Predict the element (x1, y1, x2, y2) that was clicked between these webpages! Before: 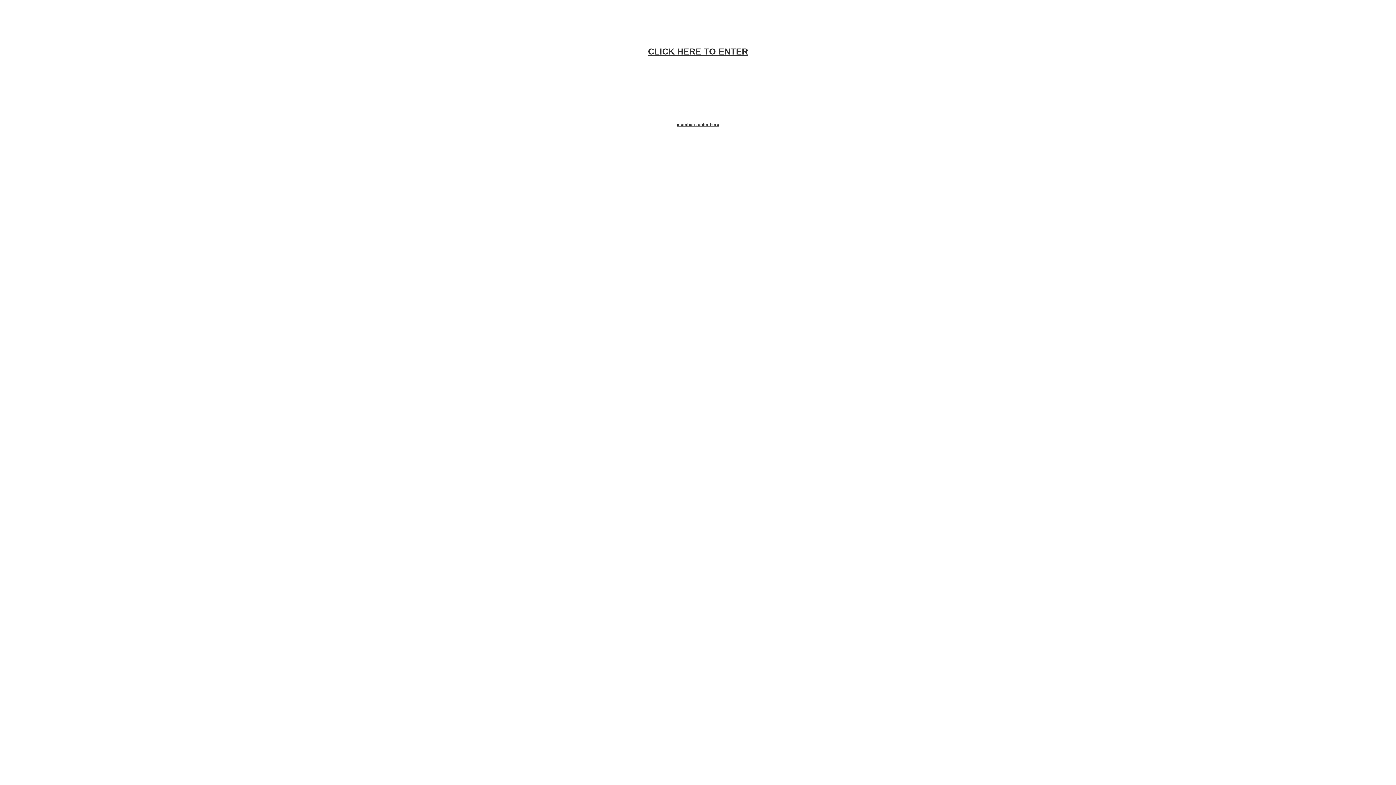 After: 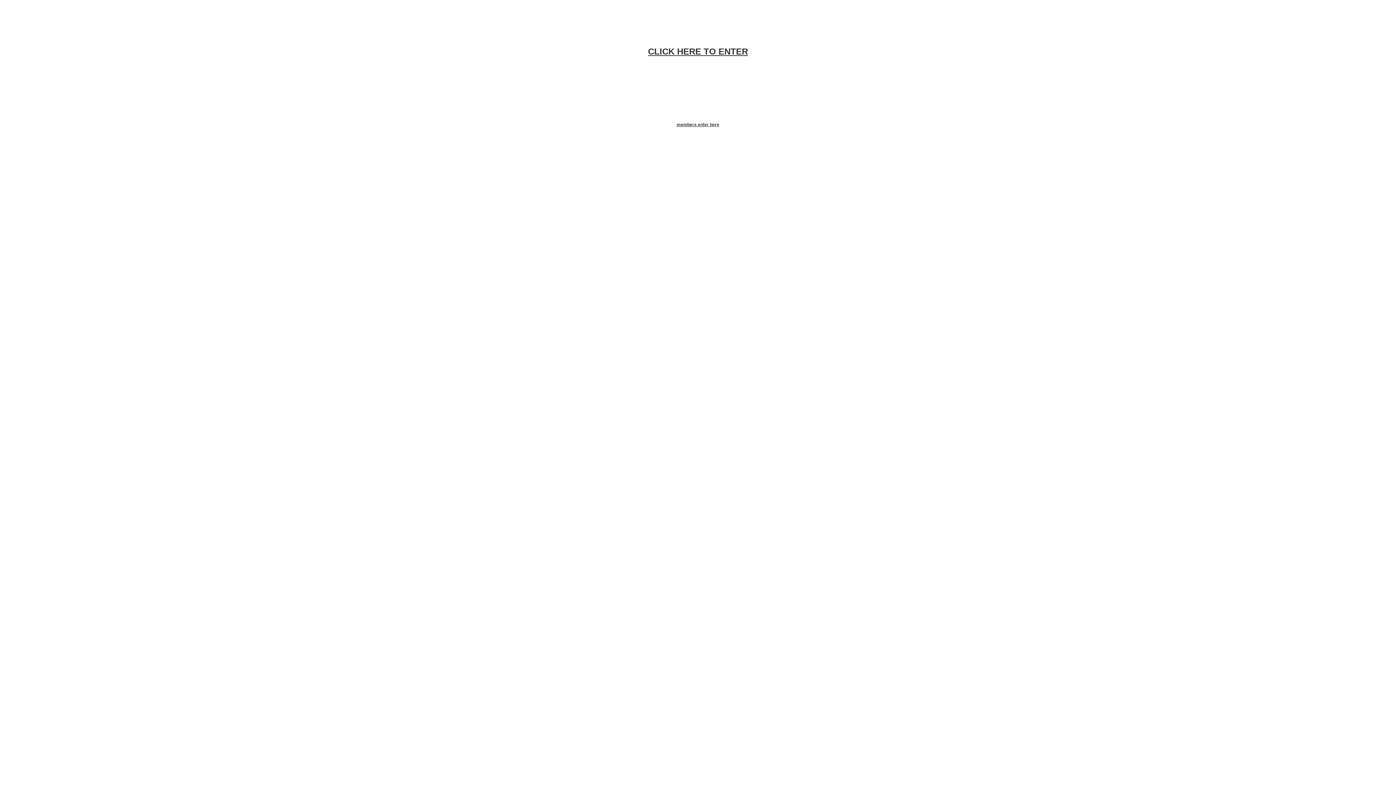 Action: bbox: (676, 122, 719, 127) label: members enter here